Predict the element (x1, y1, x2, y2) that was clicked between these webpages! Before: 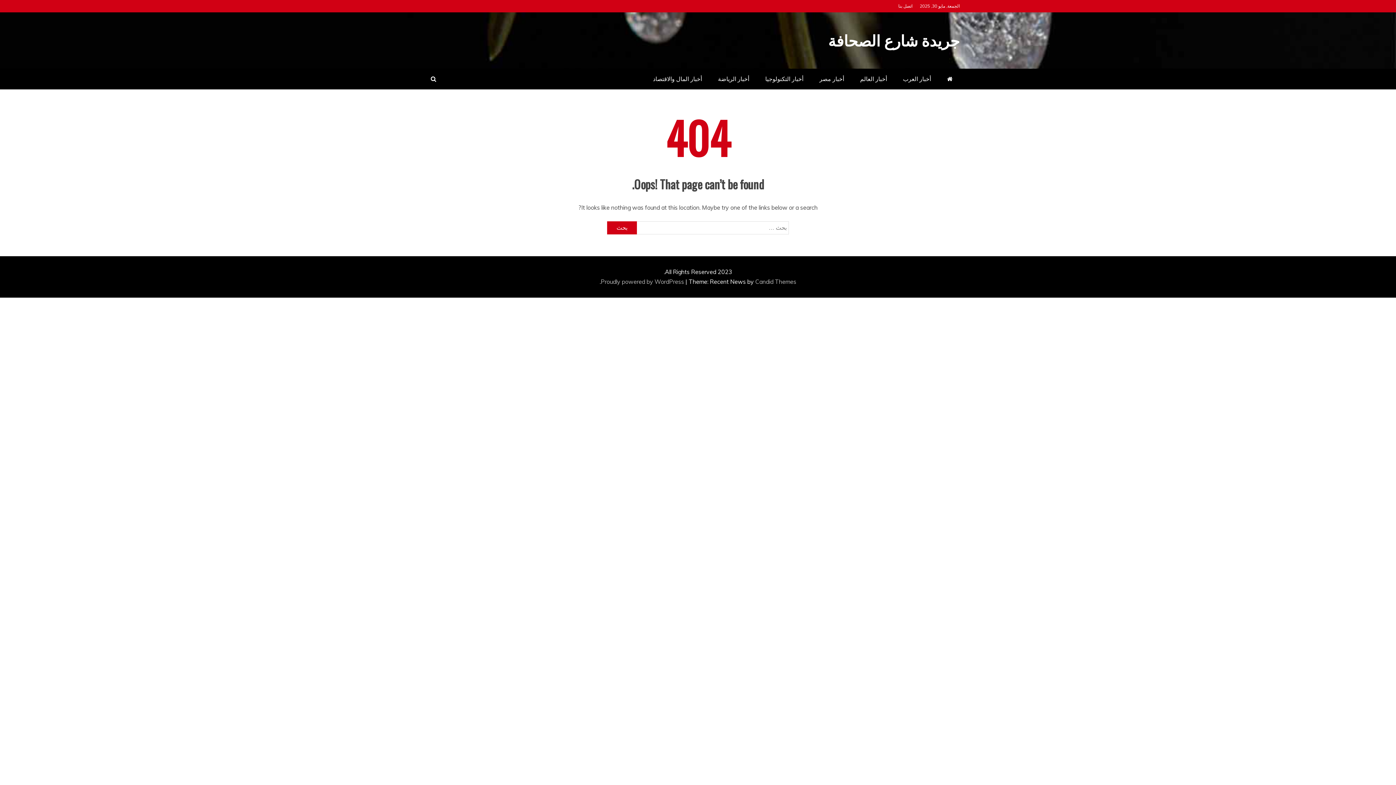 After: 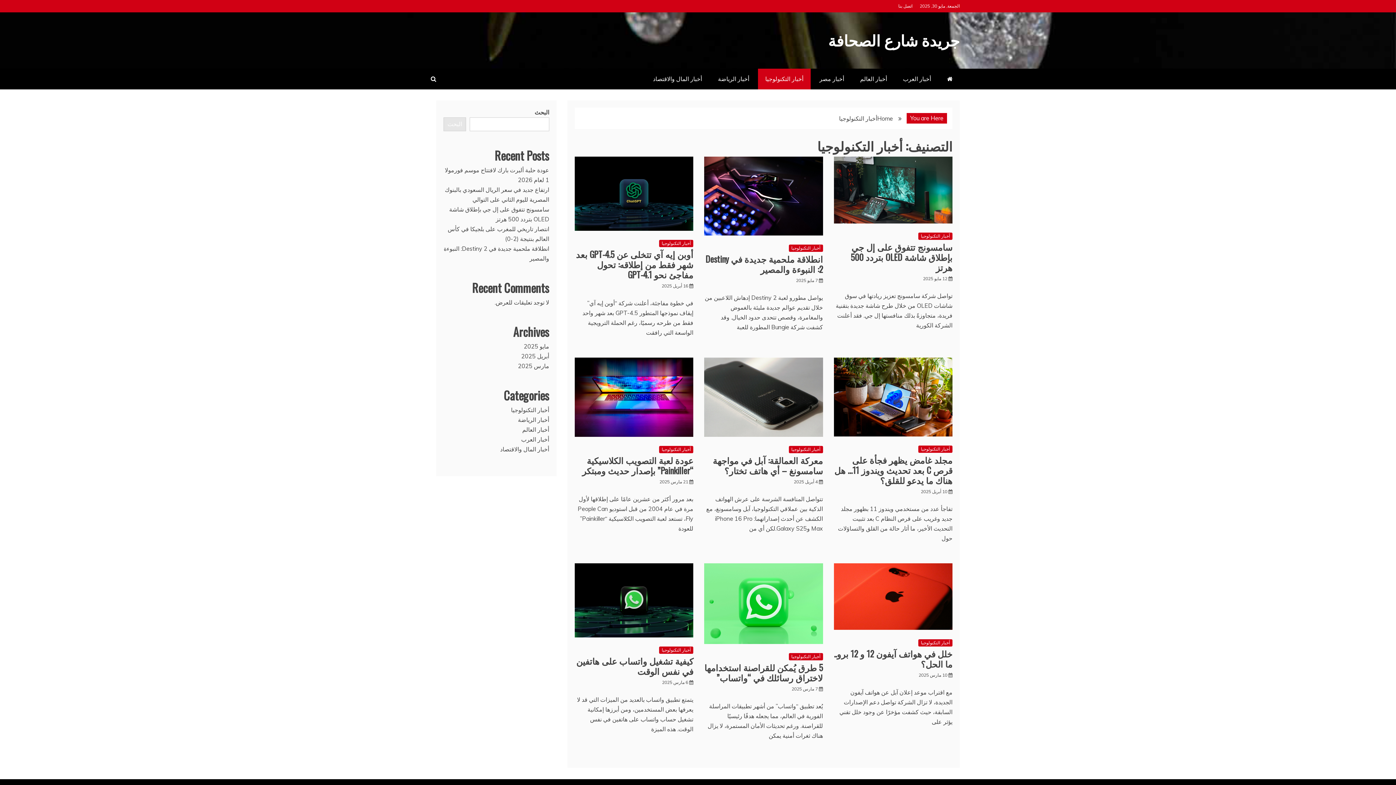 Action: bbox: (758, 68, 810, 89) label: أخبار التكنولوجيا